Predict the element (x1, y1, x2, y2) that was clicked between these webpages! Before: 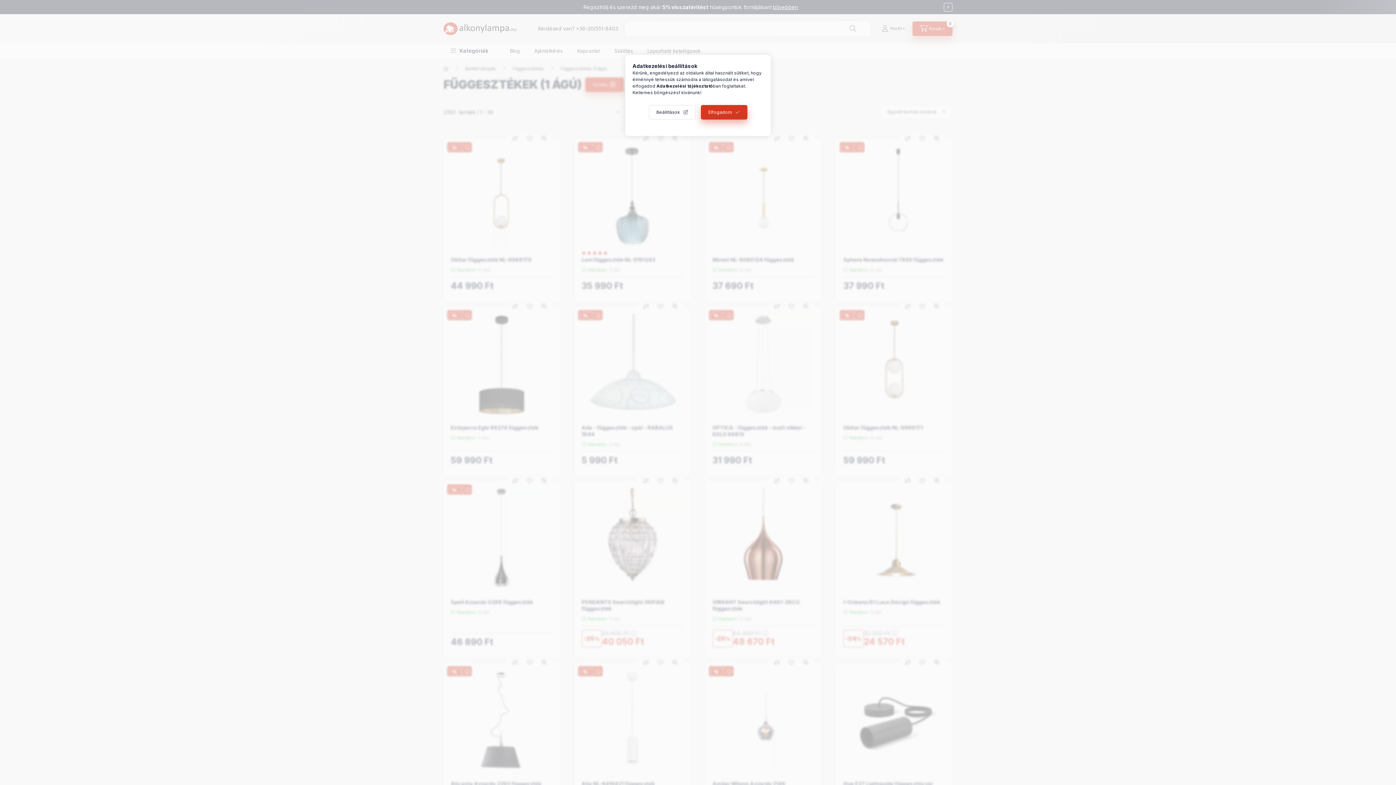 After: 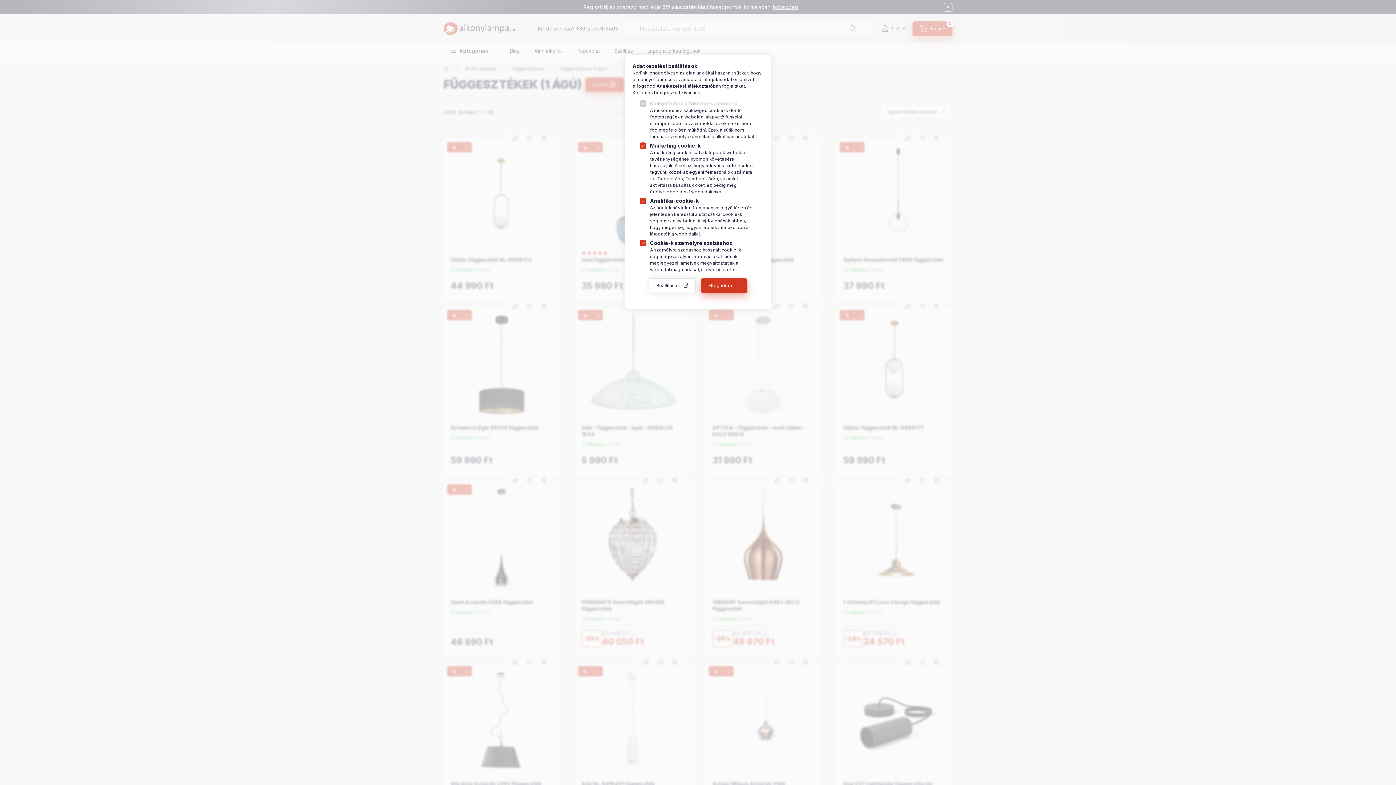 Action: label: Beállítások bbox: (648, 105, 695, 119)